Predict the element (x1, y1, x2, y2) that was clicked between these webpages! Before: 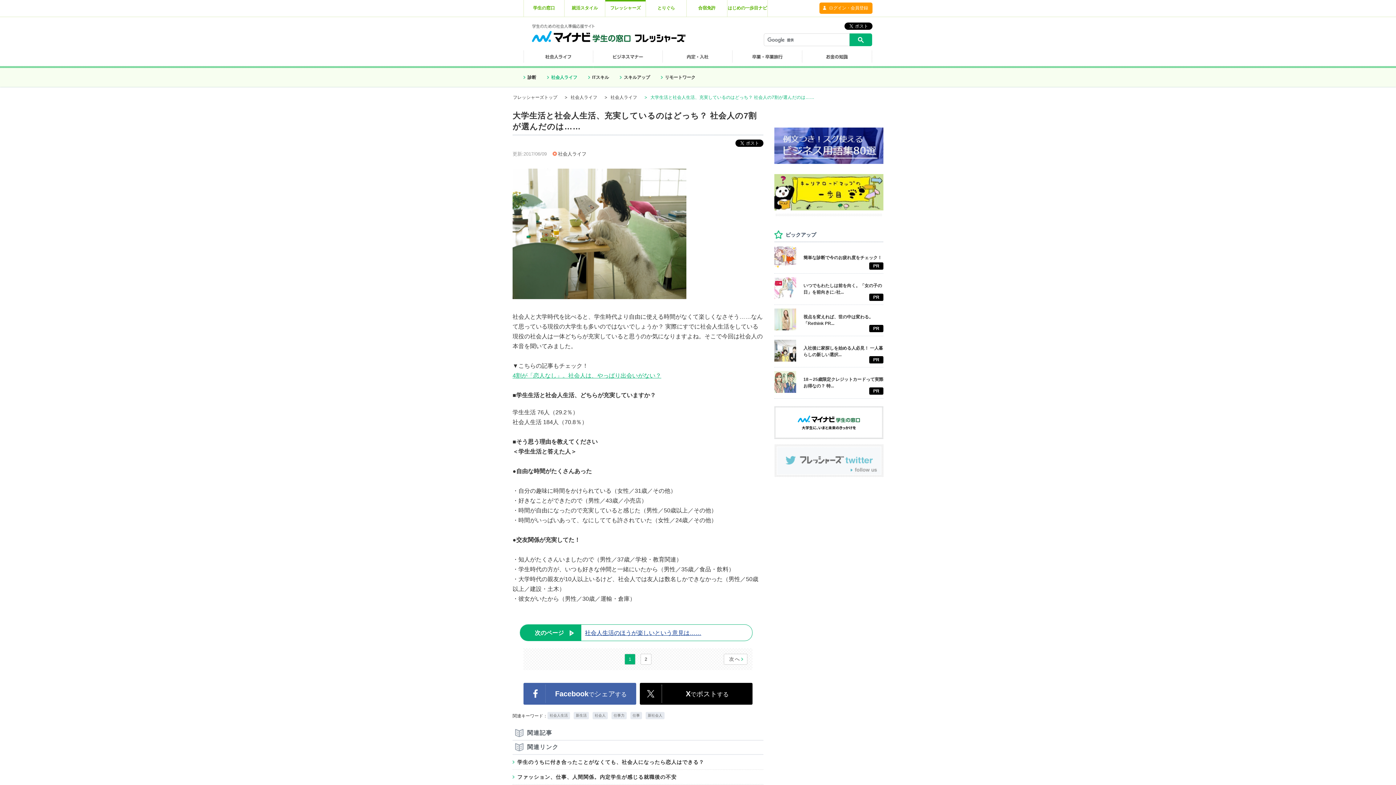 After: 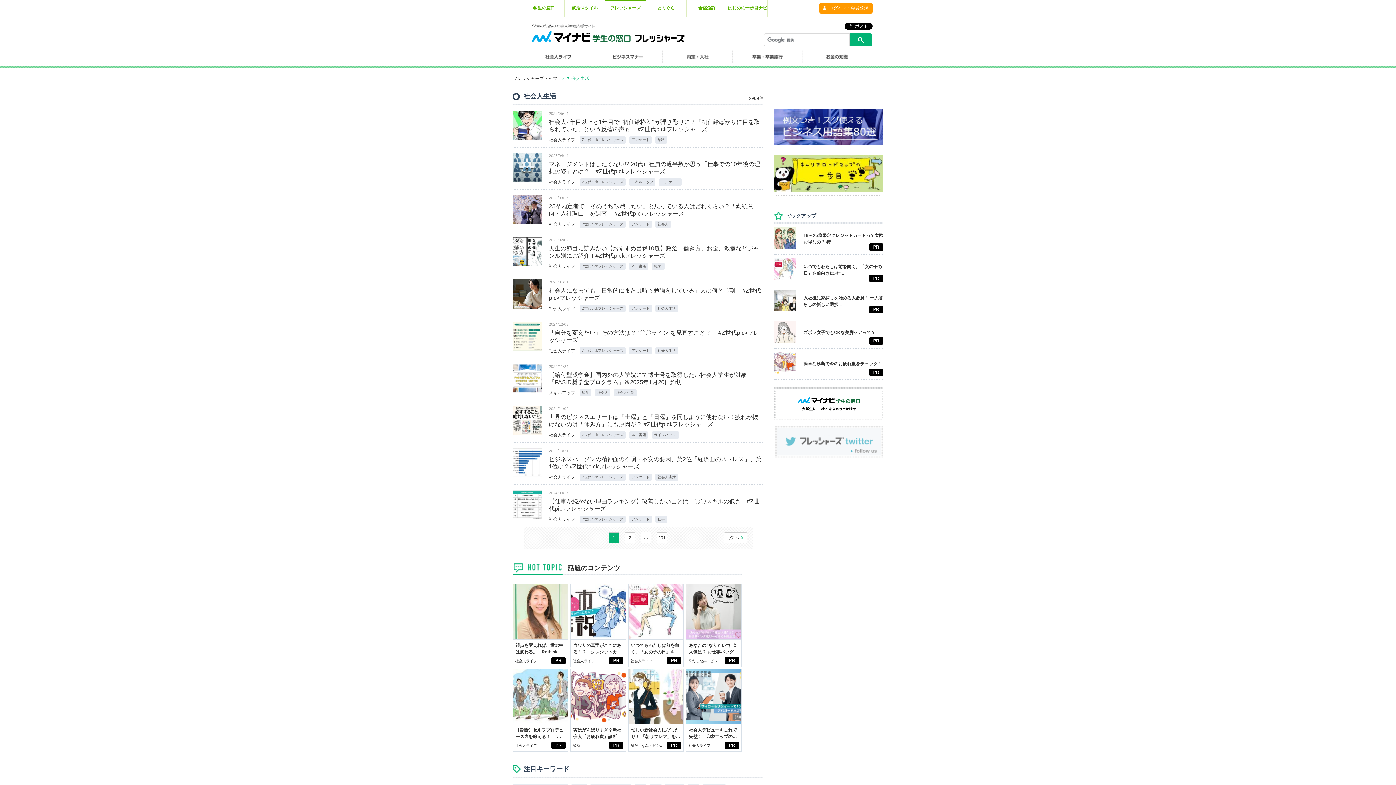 Action: bbox: (547, 712, 570, 719) label: 社会人生活